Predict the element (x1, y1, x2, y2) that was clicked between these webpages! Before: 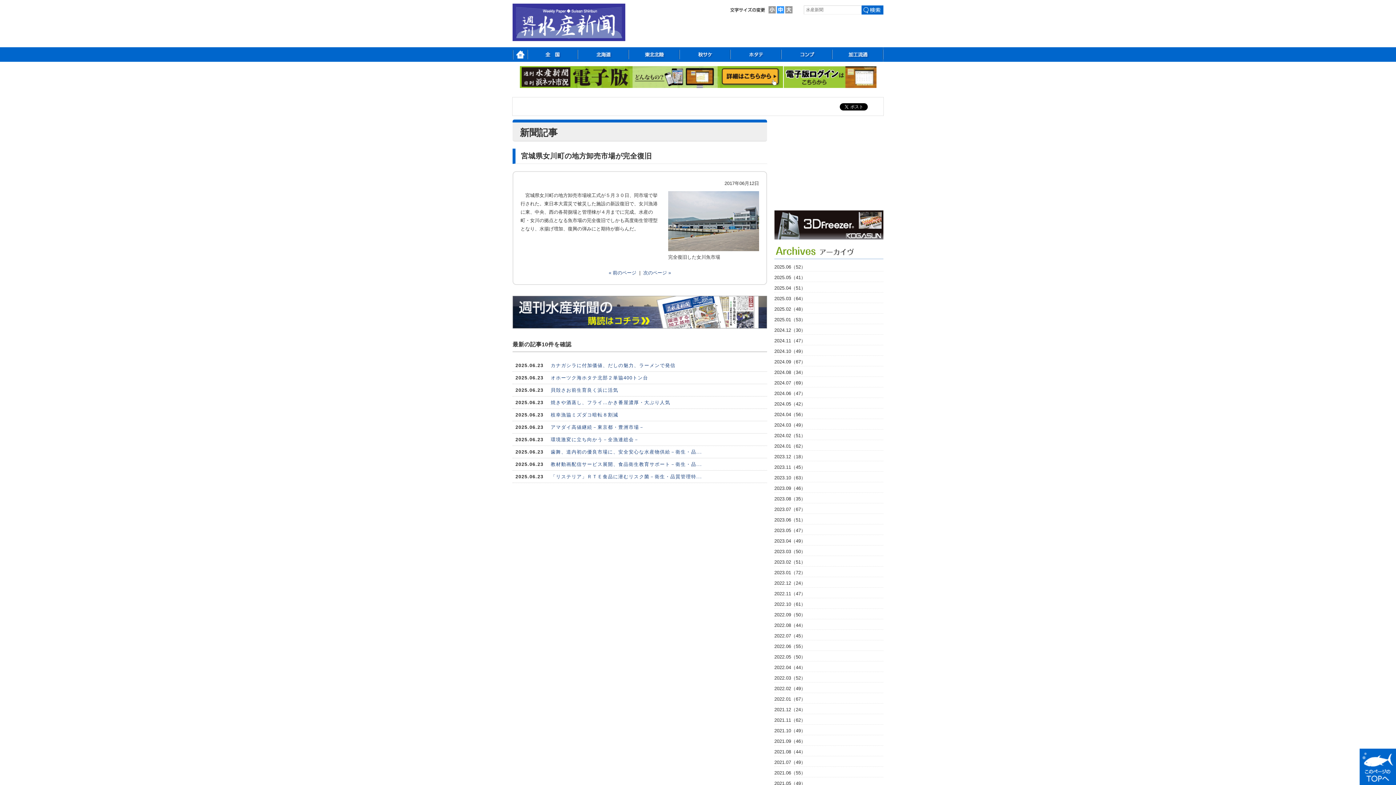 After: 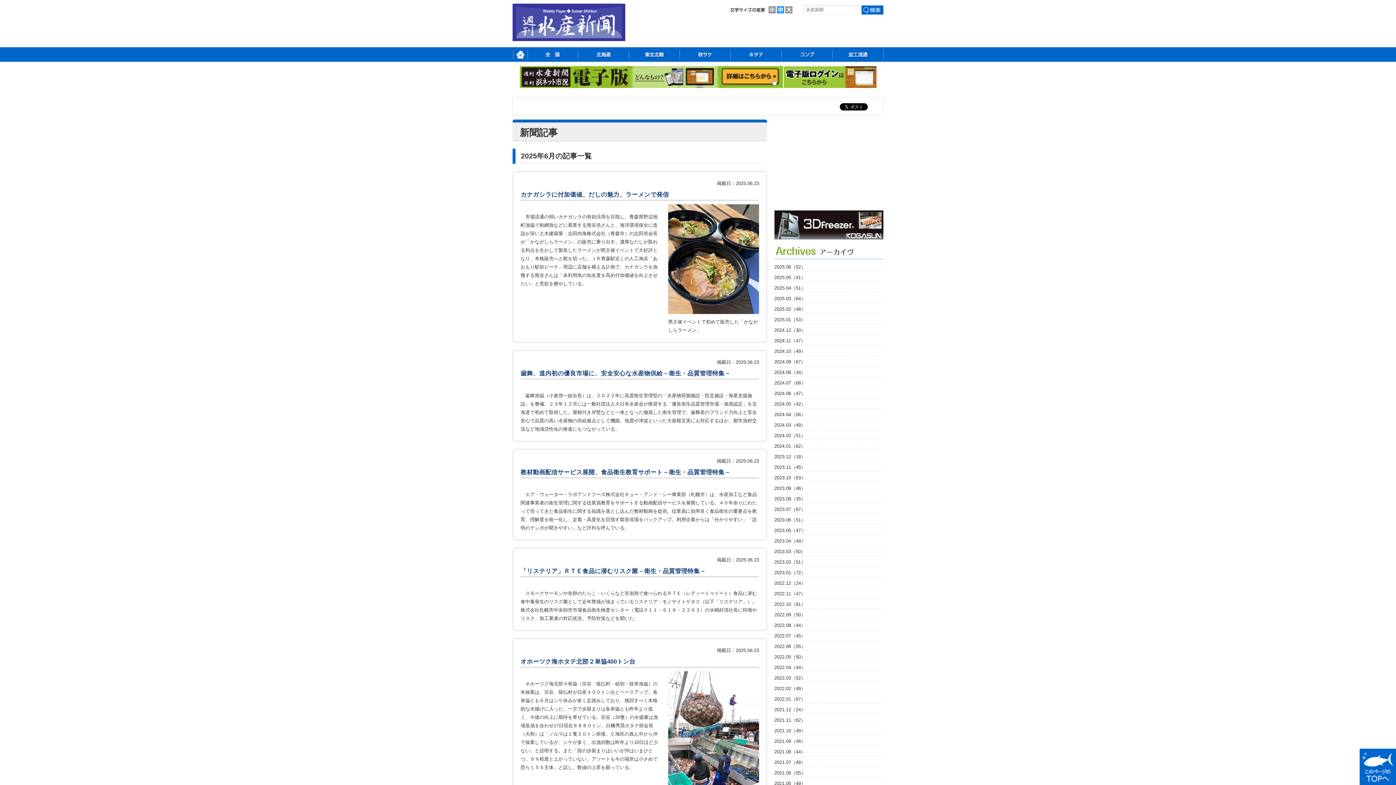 Action: label: 2025.06（52） bbox: (774, 262, 883, 271)